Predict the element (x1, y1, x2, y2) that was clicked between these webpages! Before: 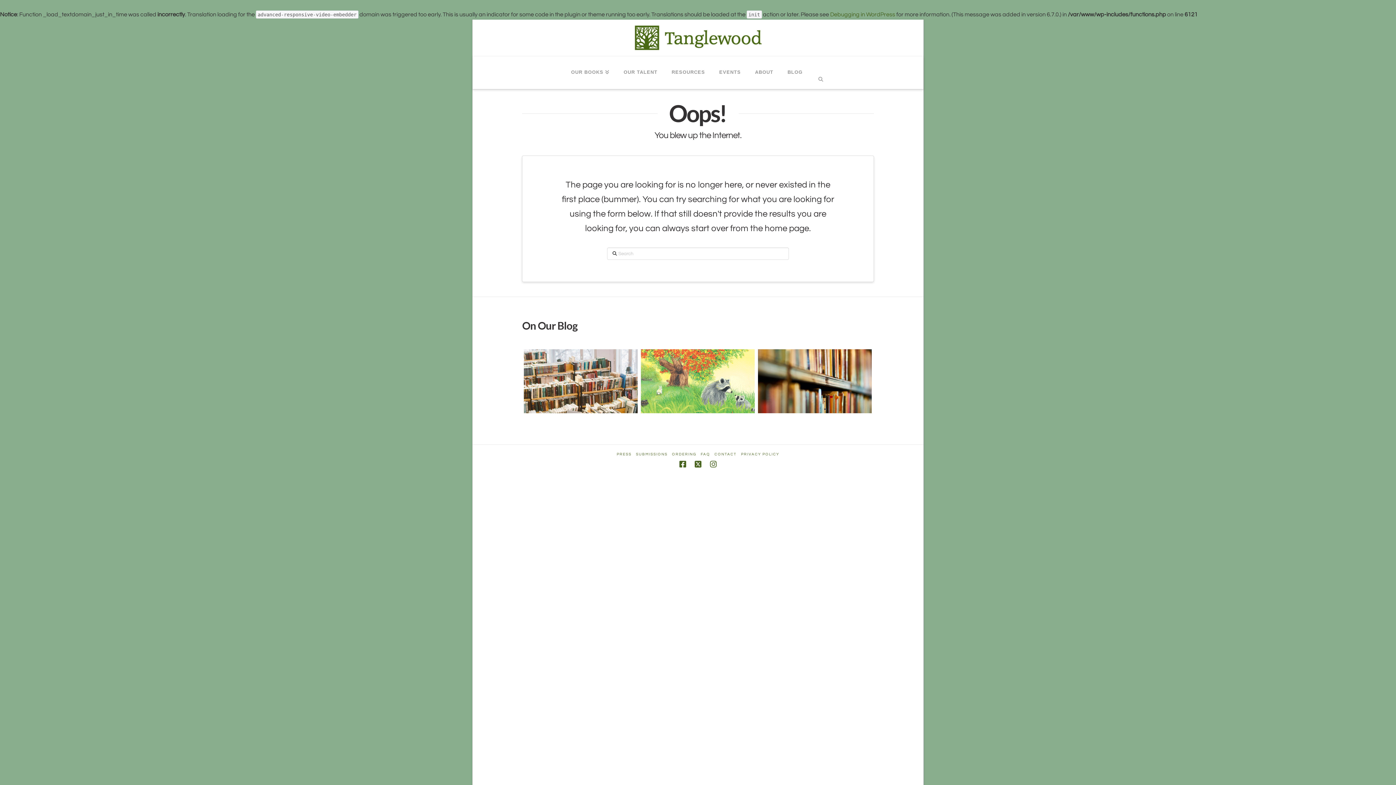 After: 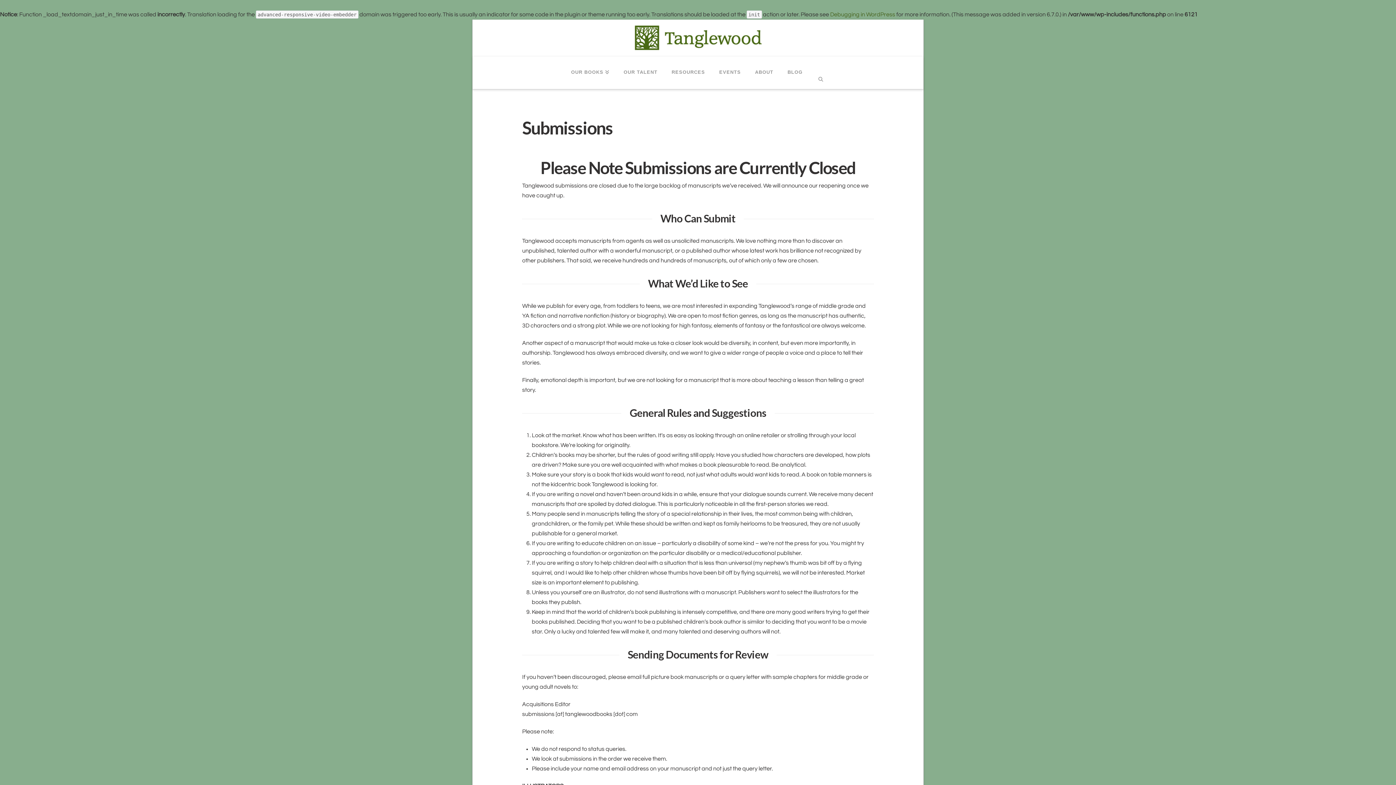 Action: bbox: (636, 452, 667, 457) label: SUBMISSIONS